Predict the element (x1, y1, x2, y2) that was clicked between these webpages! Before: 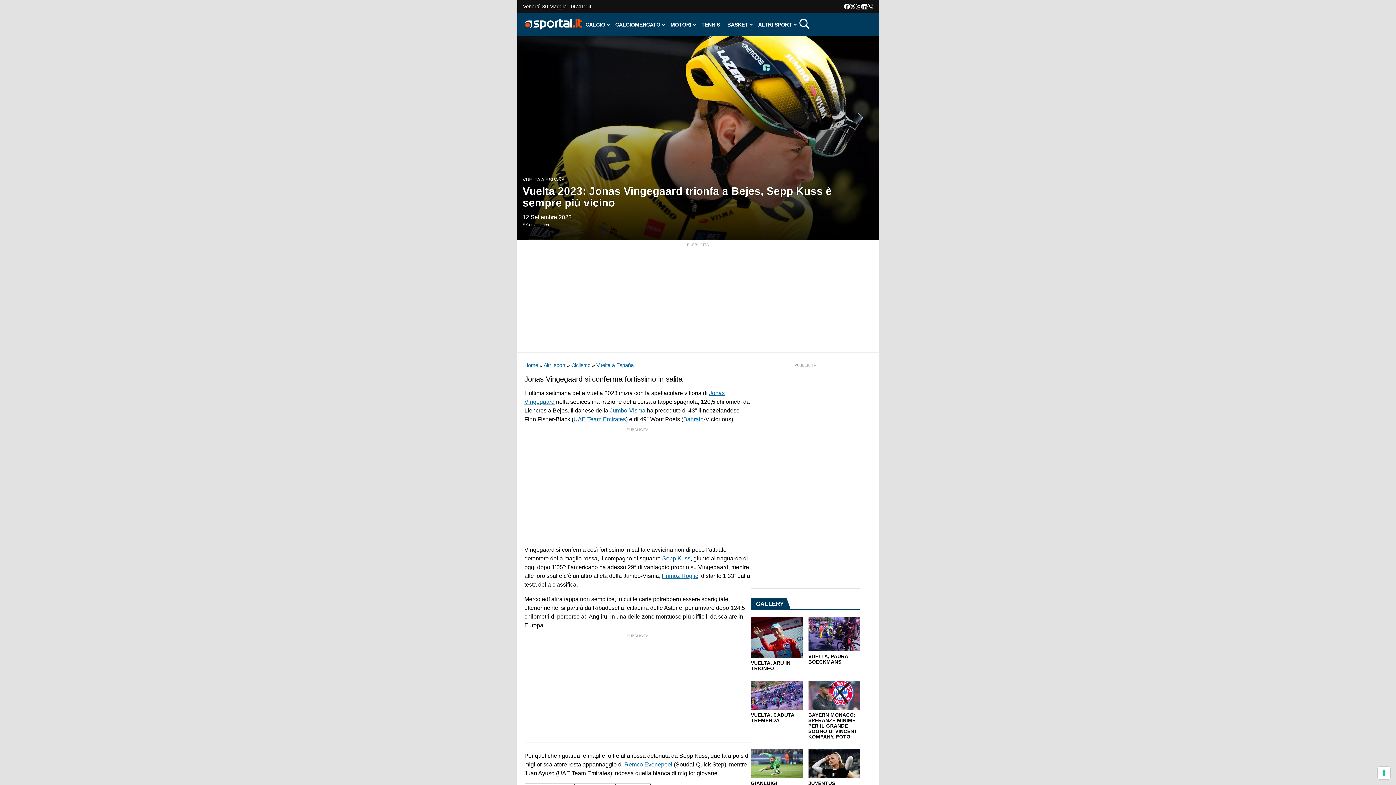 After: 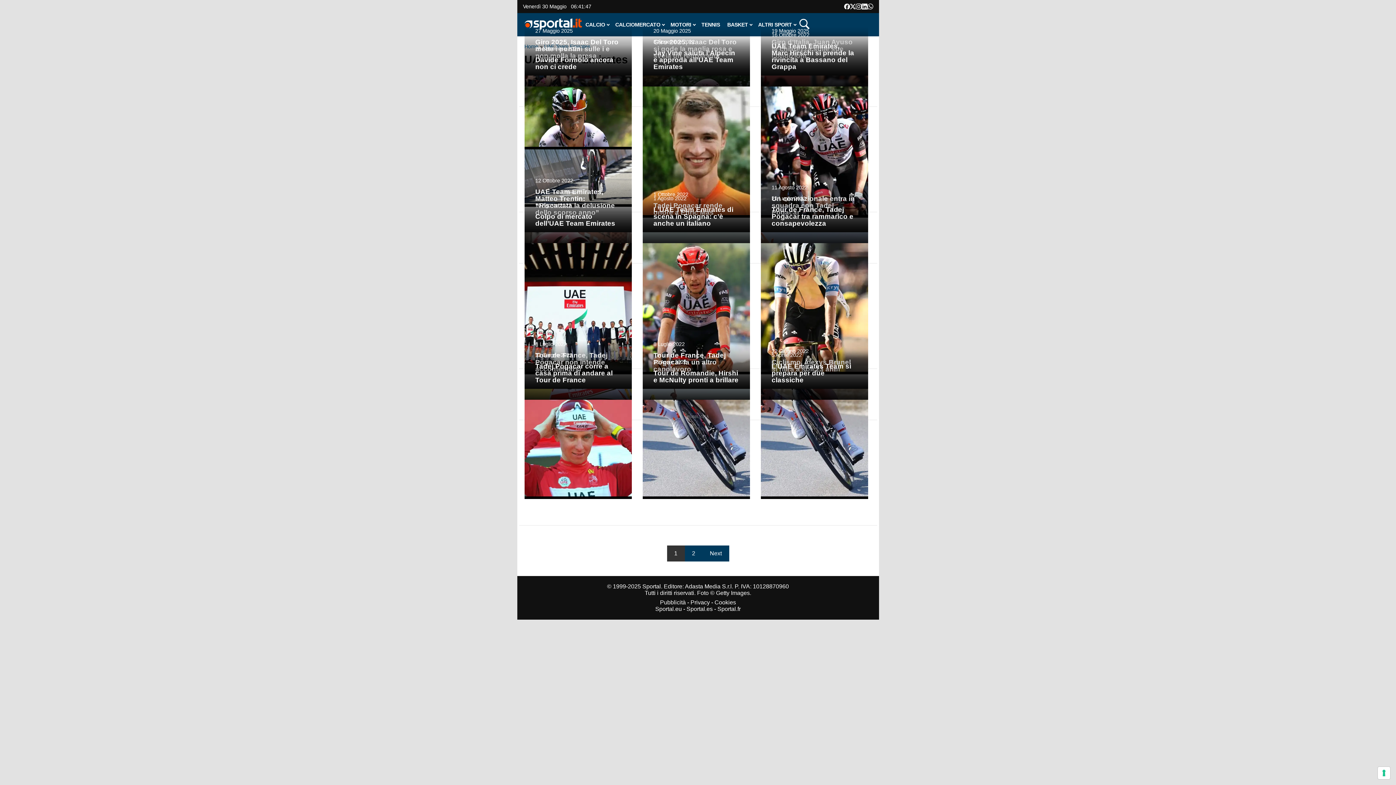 Action: bbox: (573, 416, 626, 422) label: UAE Team Emirates